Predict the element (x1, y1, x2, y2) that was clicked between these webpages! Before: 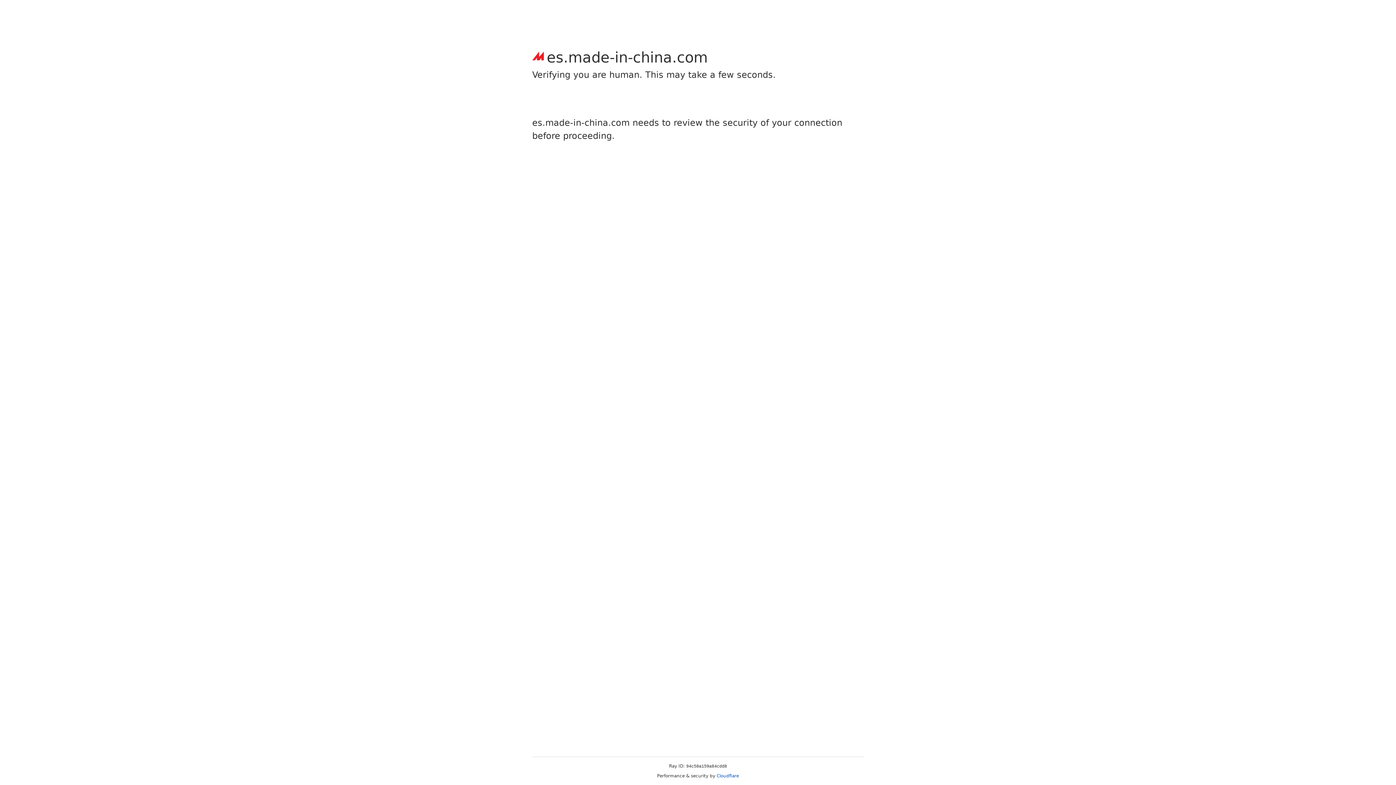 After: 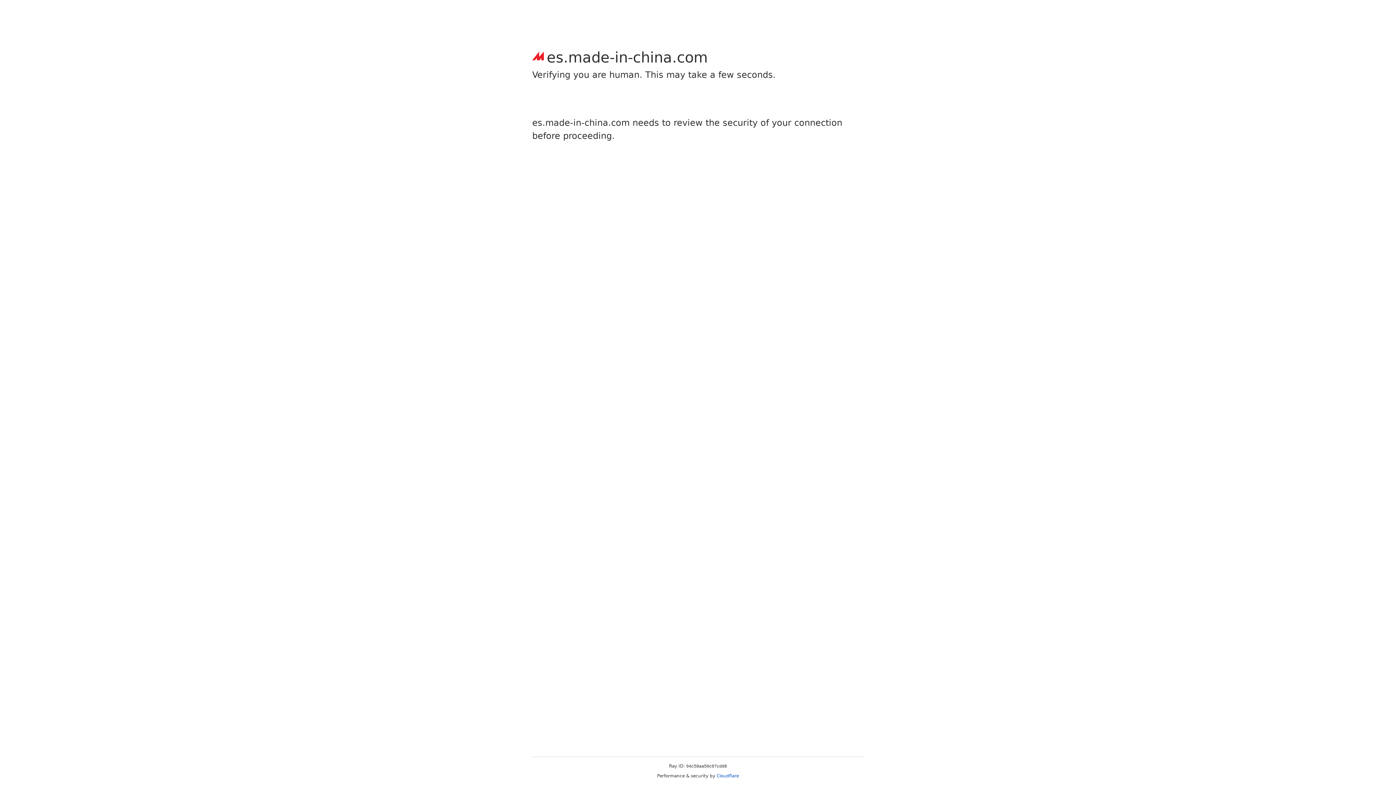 Action: label: Cloudflare bbox: (716, 773, 739, 778)